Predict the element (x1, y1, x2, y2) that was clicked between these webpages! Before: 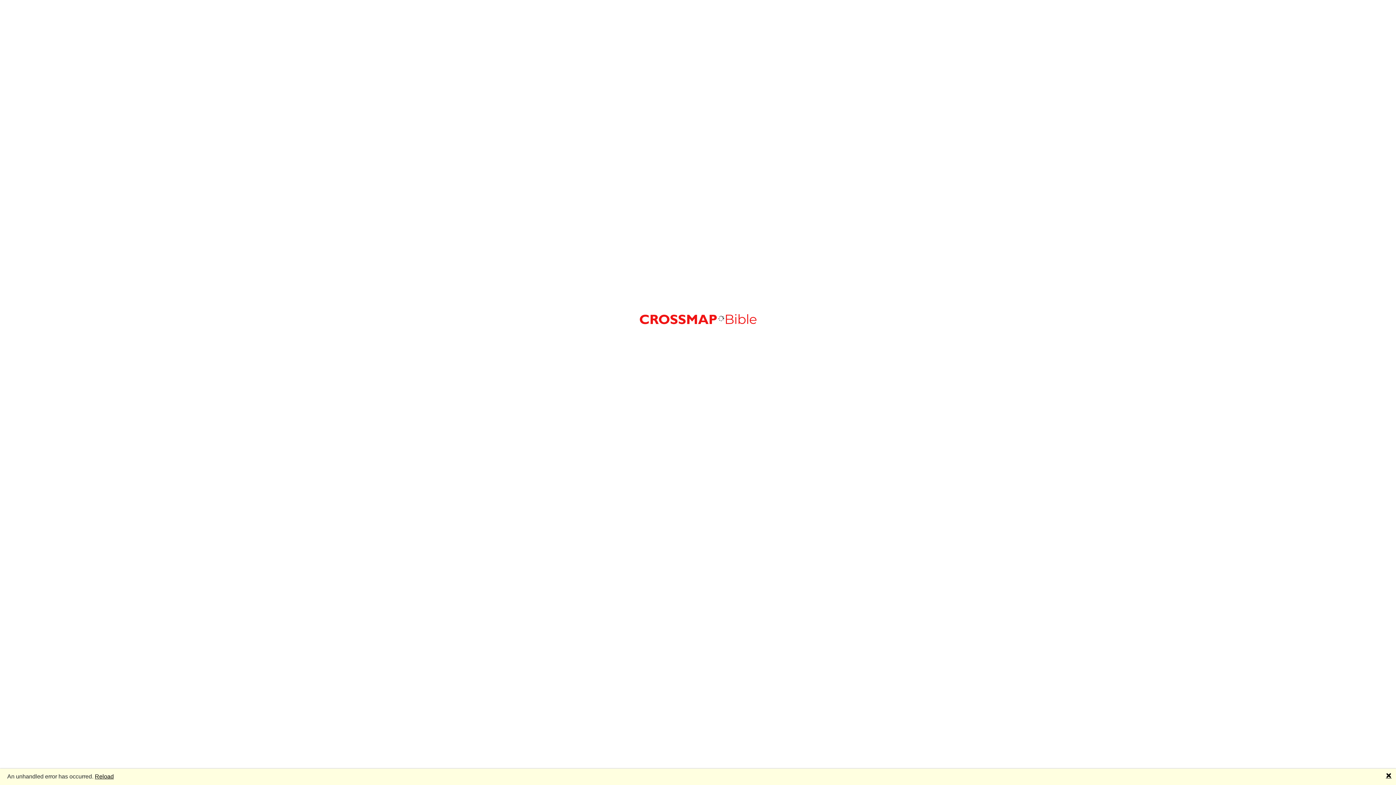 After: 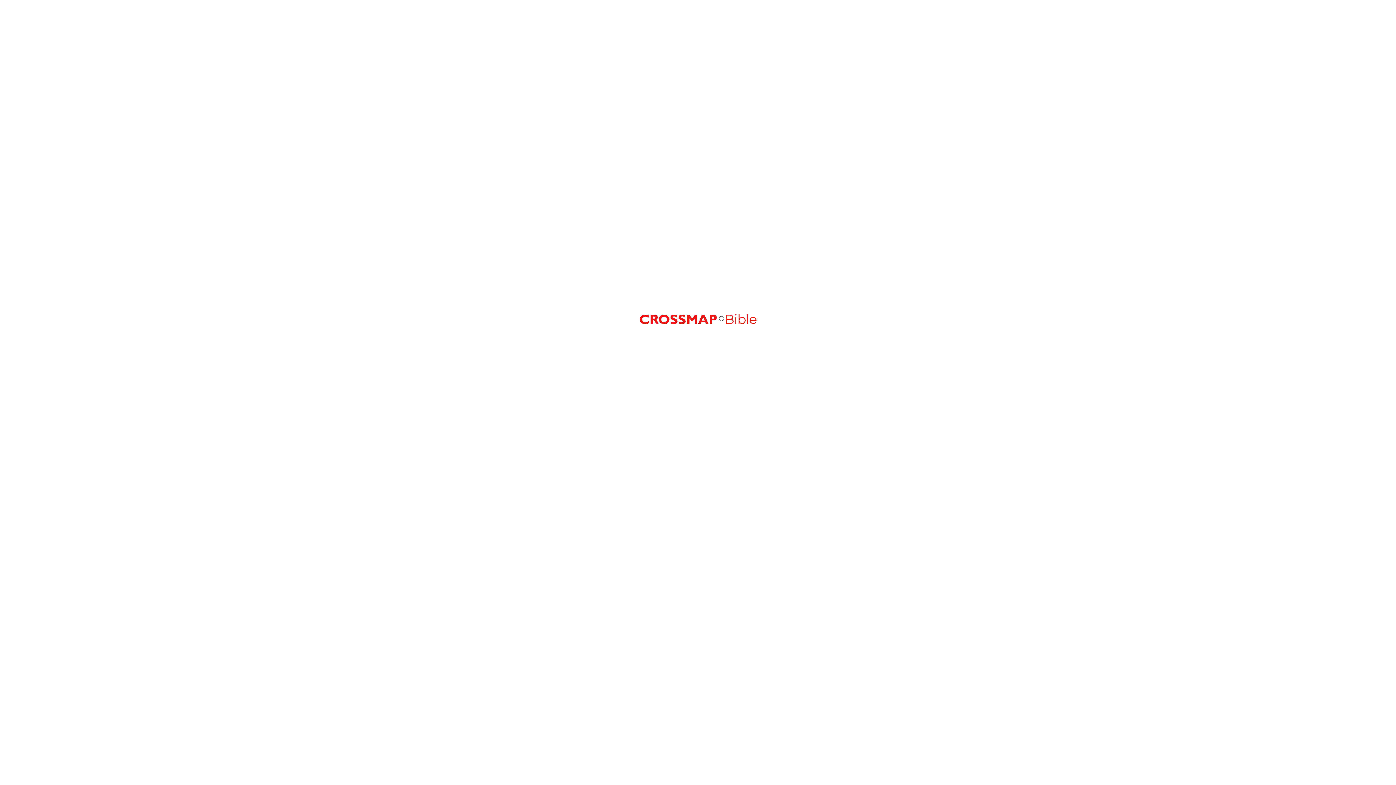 Action: label: 🗙 bbox: (1386, 772, 1392, 780)